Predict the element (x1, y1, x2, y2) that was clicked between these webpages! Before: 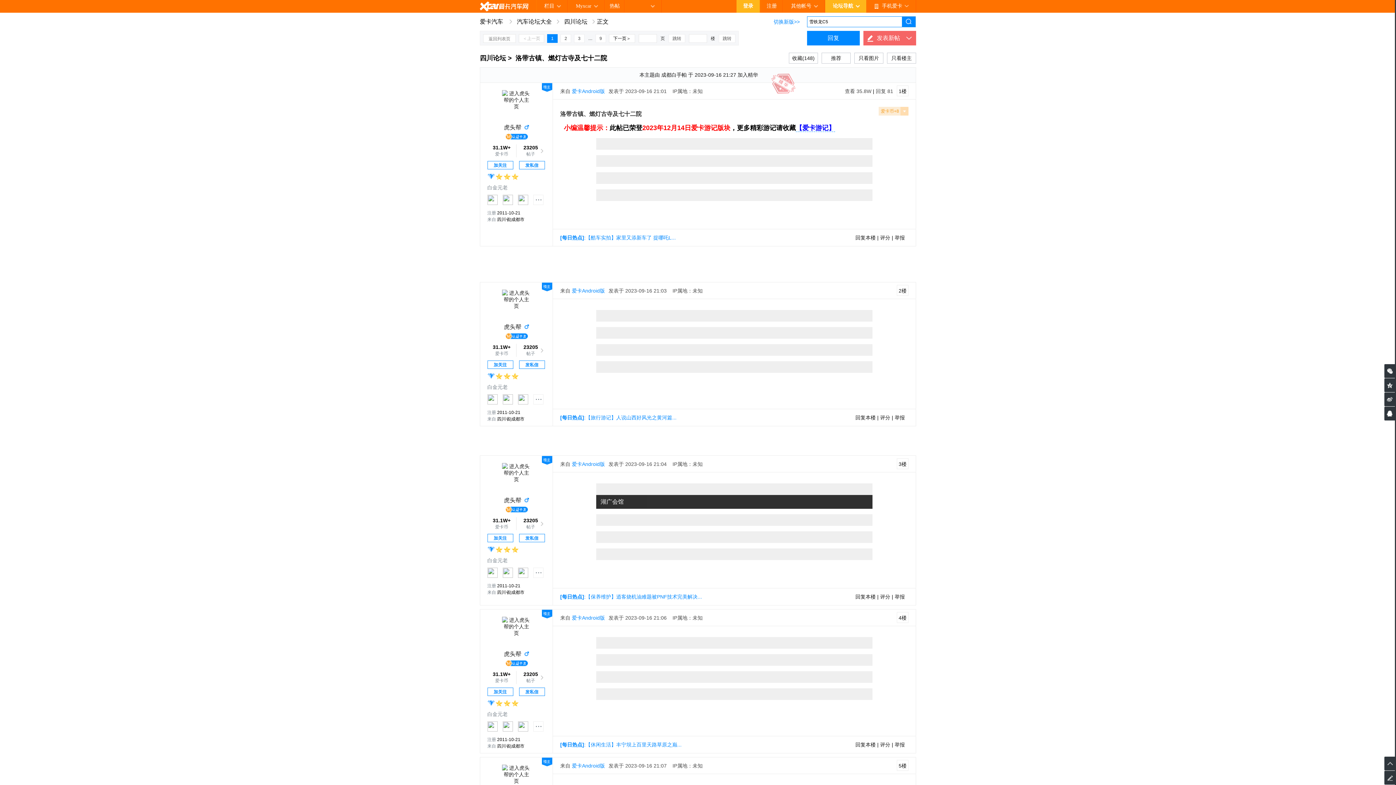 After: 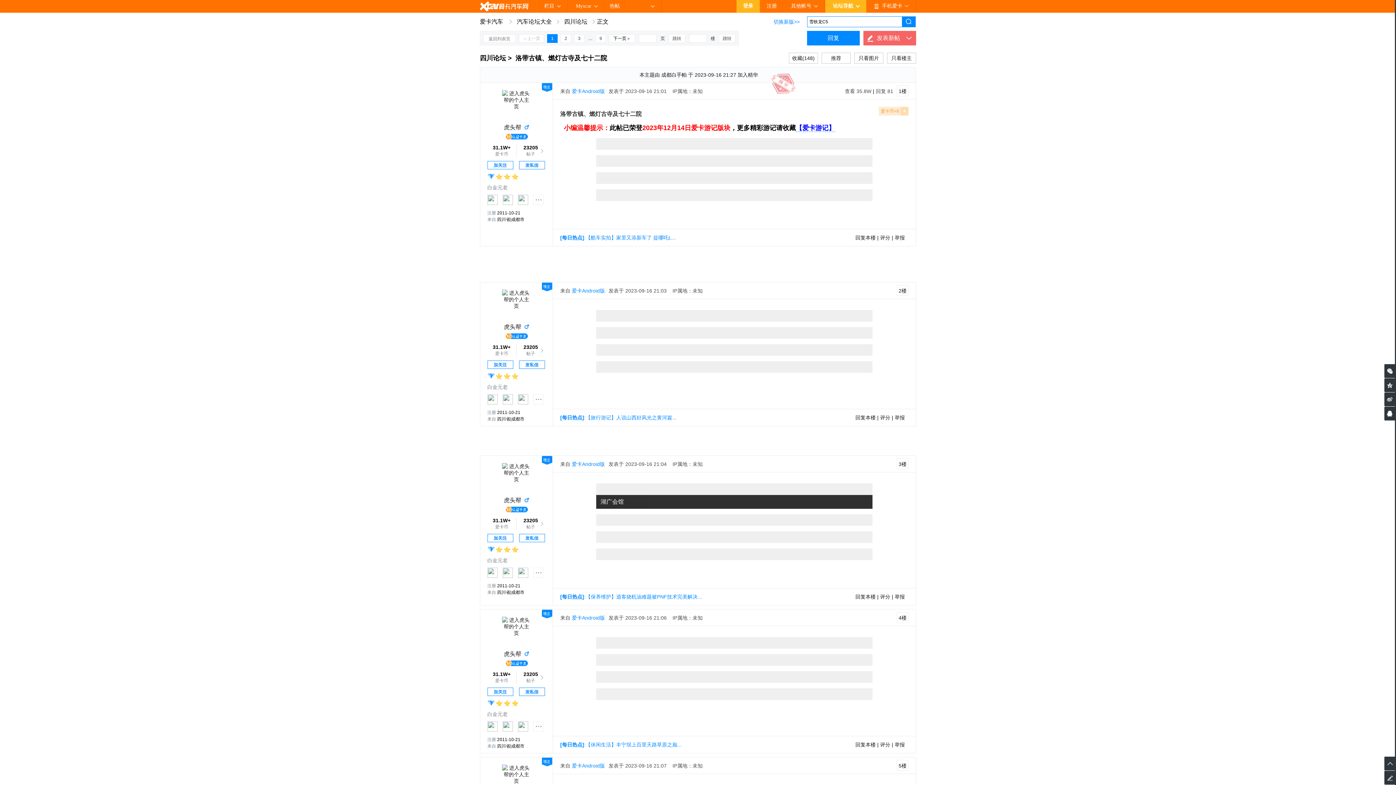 Action: bbox: (502, 568, 512, 578)